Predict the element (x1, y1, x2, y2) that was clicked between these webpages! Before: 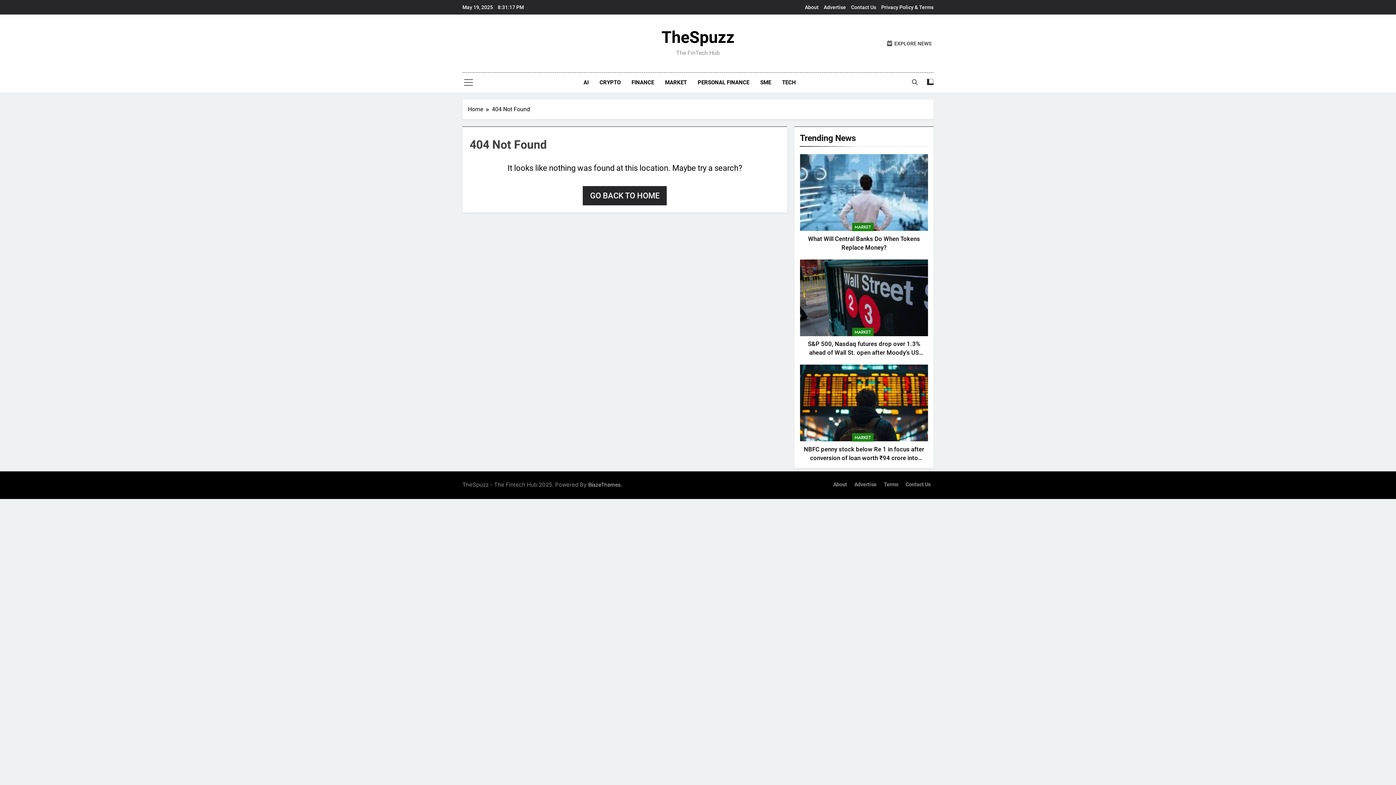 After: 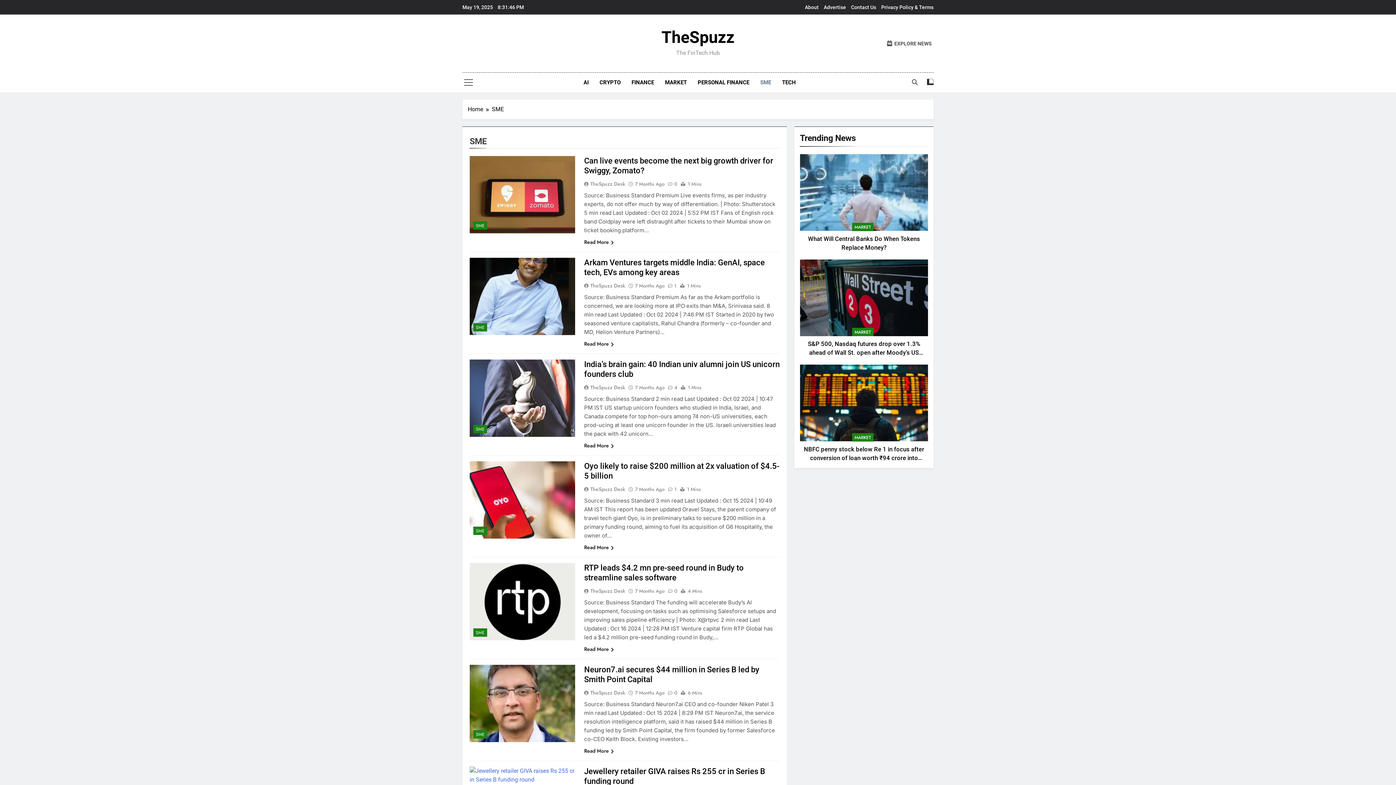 Action: label: SME bbox: (754, 72, 776, 92)